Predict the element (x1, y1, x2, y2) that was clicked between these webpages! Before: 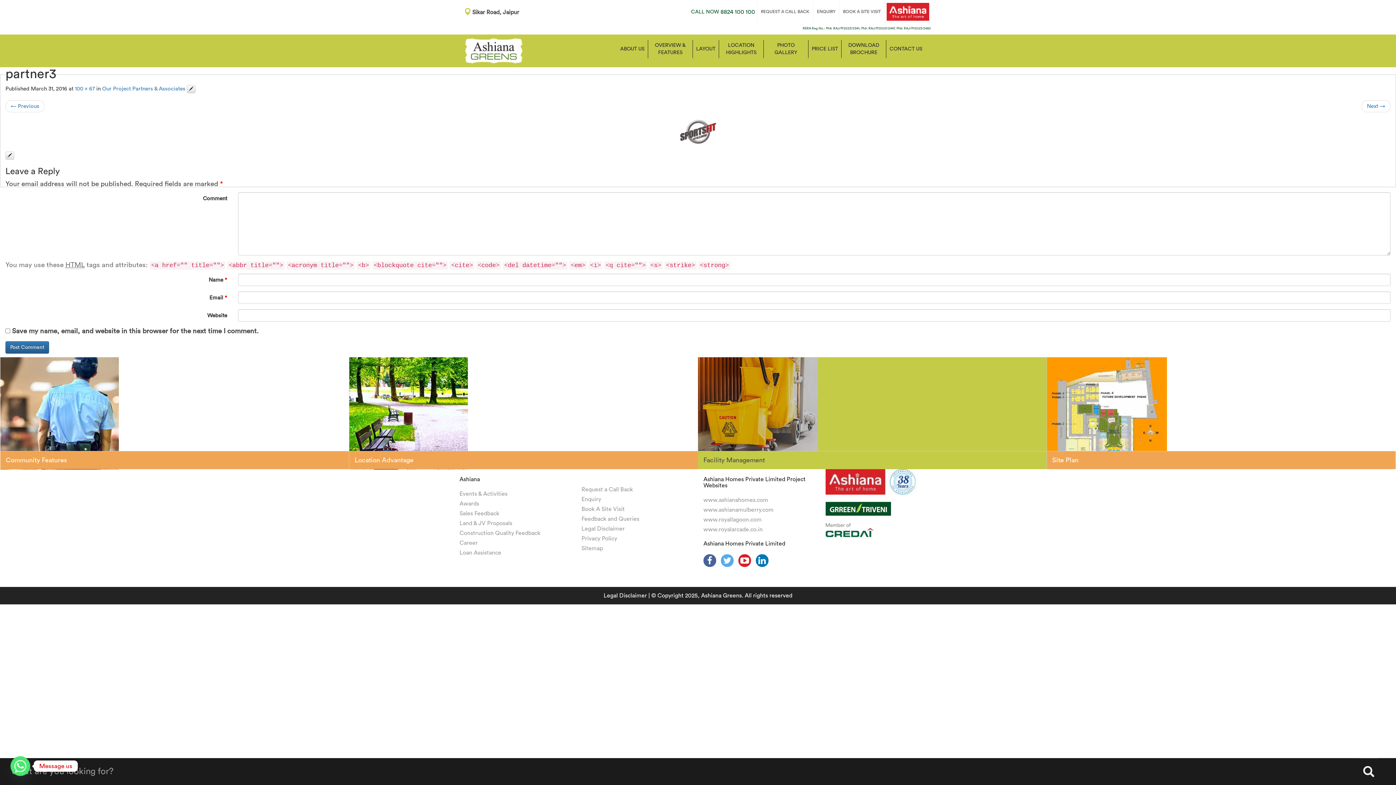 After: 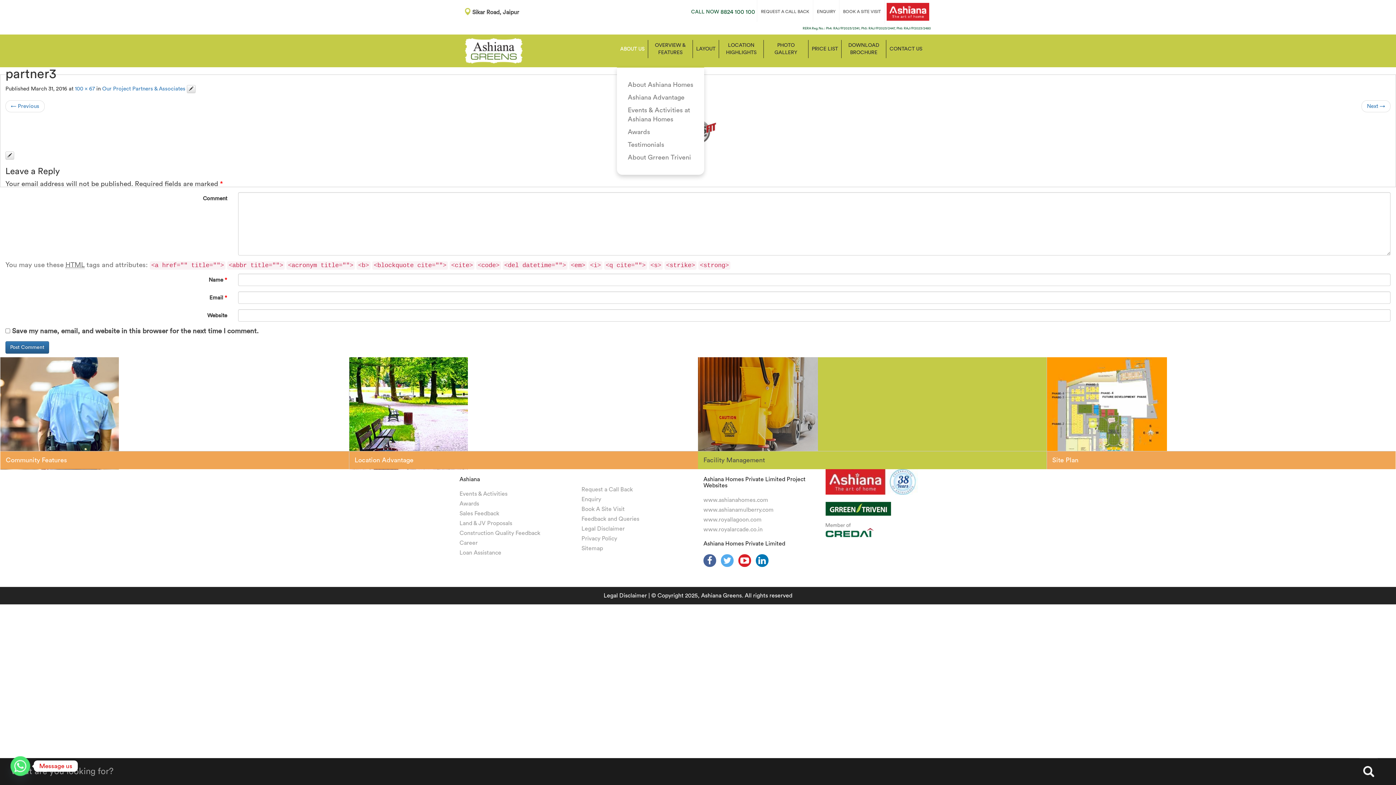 Action: label: ABOUT US bbox: (617, 40, 647, 58)